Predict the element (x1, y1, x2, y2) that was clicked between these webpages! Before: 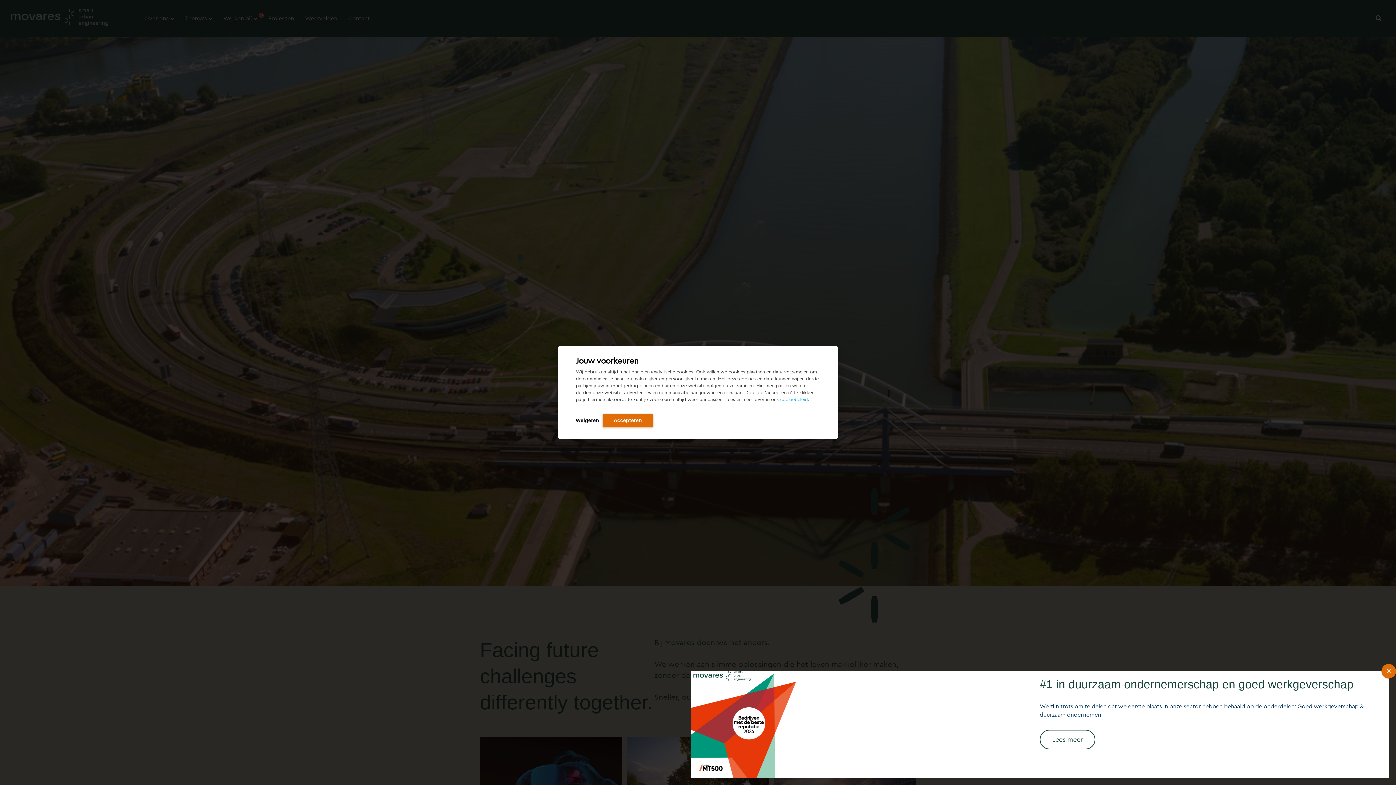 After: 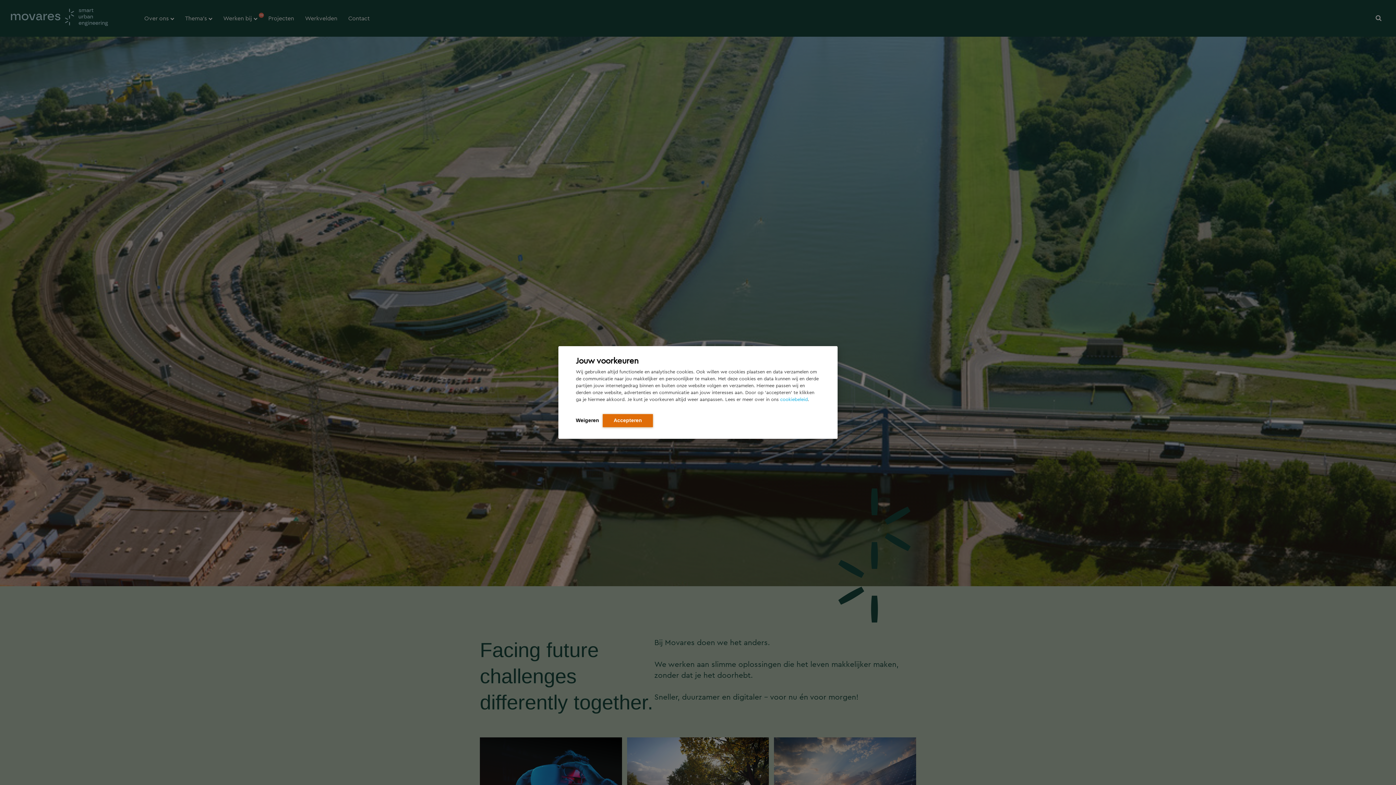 Action: label: Close bbox: (1381, 664, 1396, 678)